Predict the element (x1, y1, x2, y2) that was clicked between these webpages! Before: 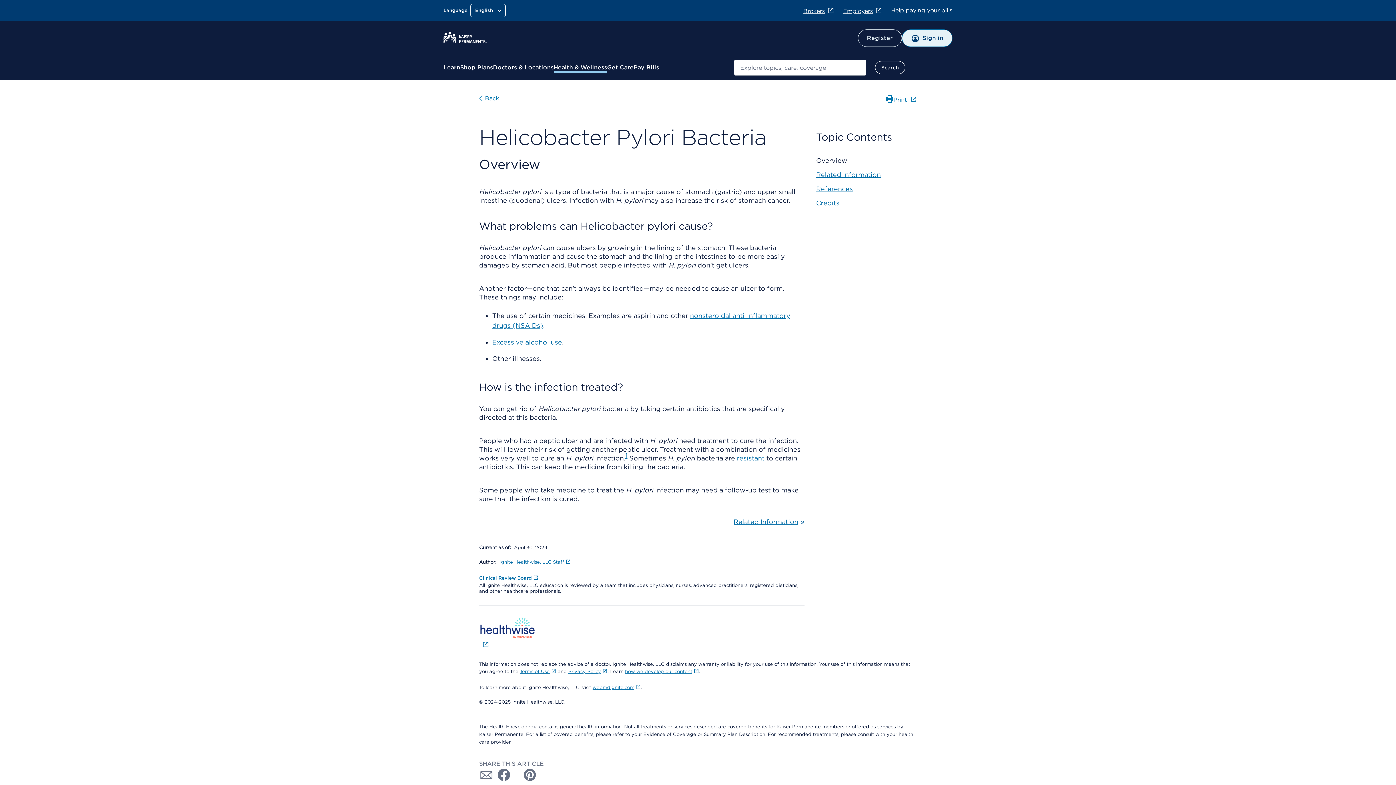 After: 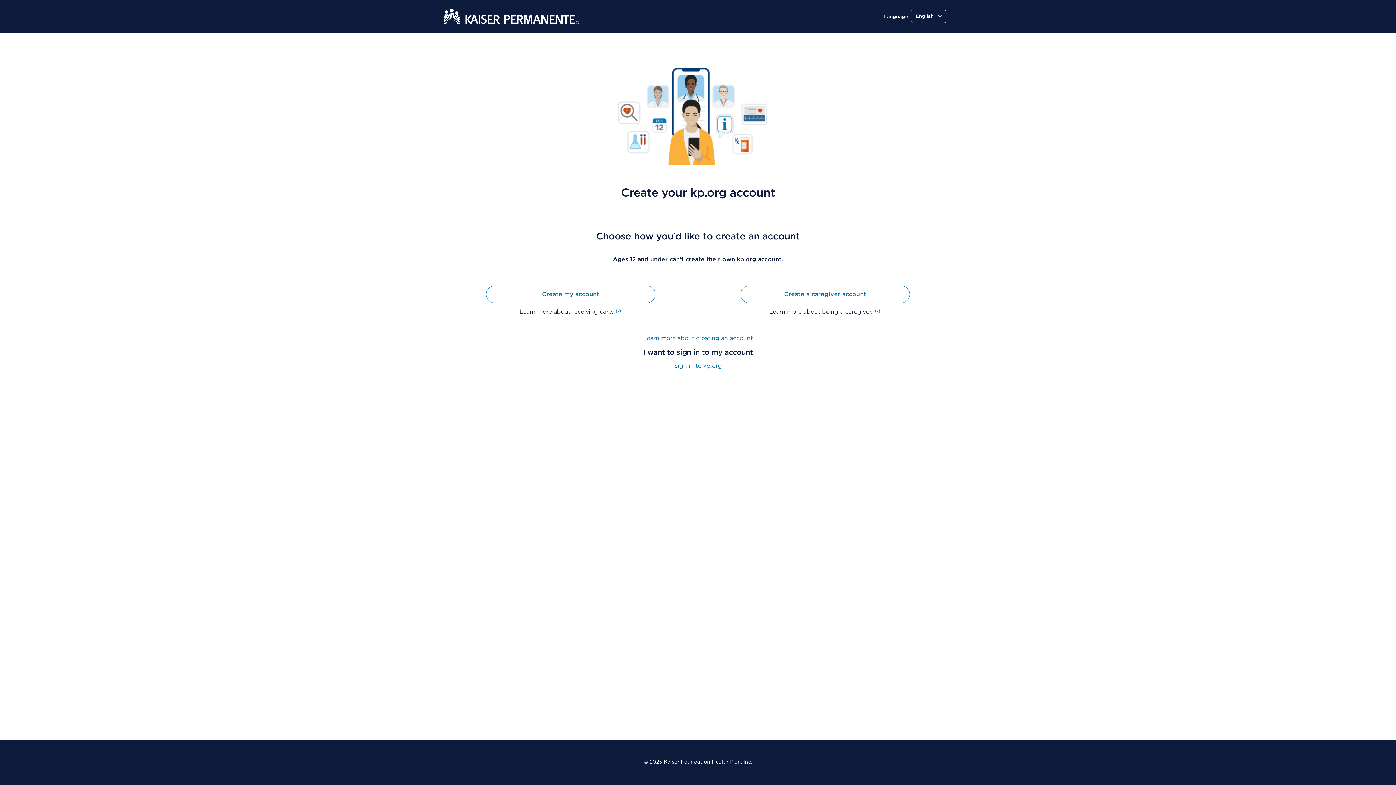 Action: label: Register bbox: (858, 29, 902, 46)